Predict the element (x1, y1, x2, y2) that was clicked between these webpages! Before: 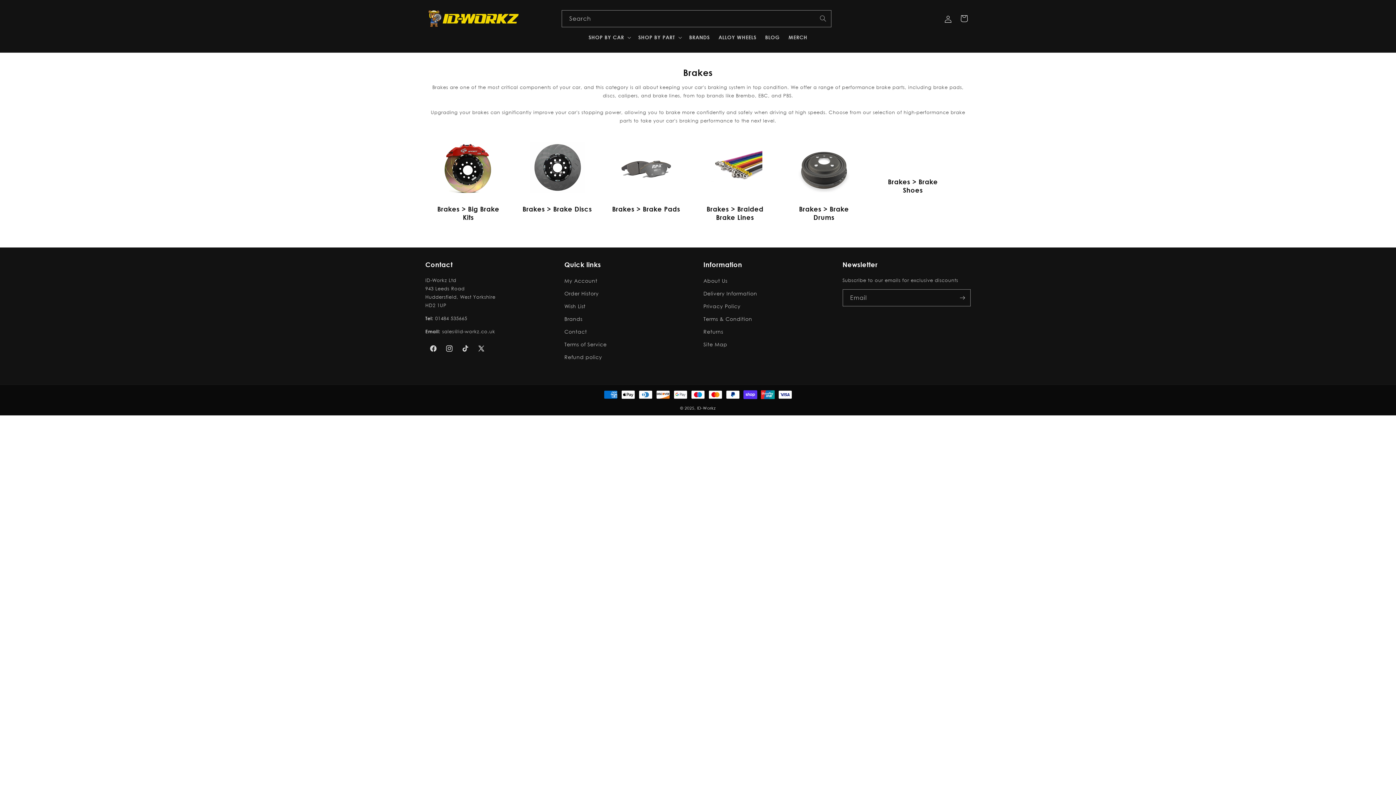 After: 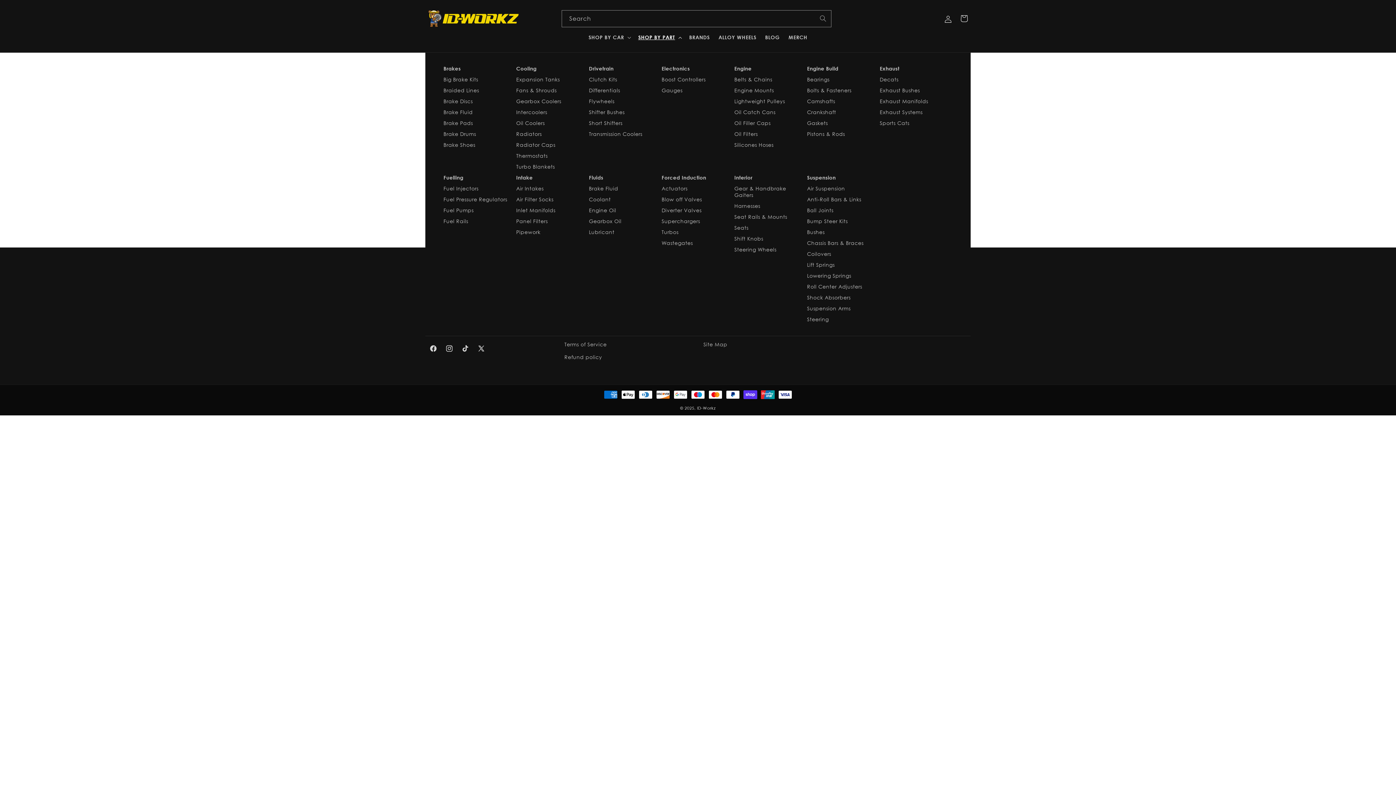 Action: bbox: (634, 29, 685, 45) label: SHOP BY PART